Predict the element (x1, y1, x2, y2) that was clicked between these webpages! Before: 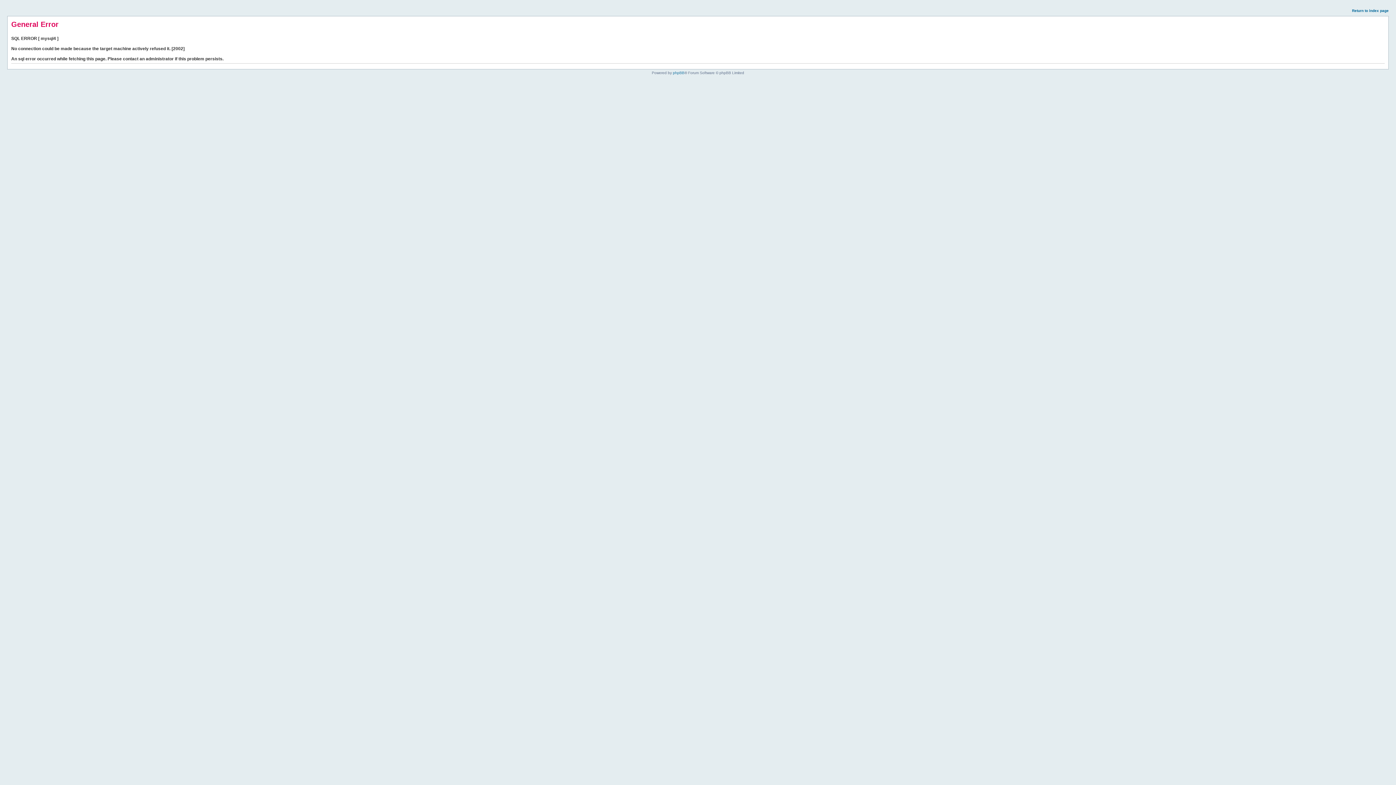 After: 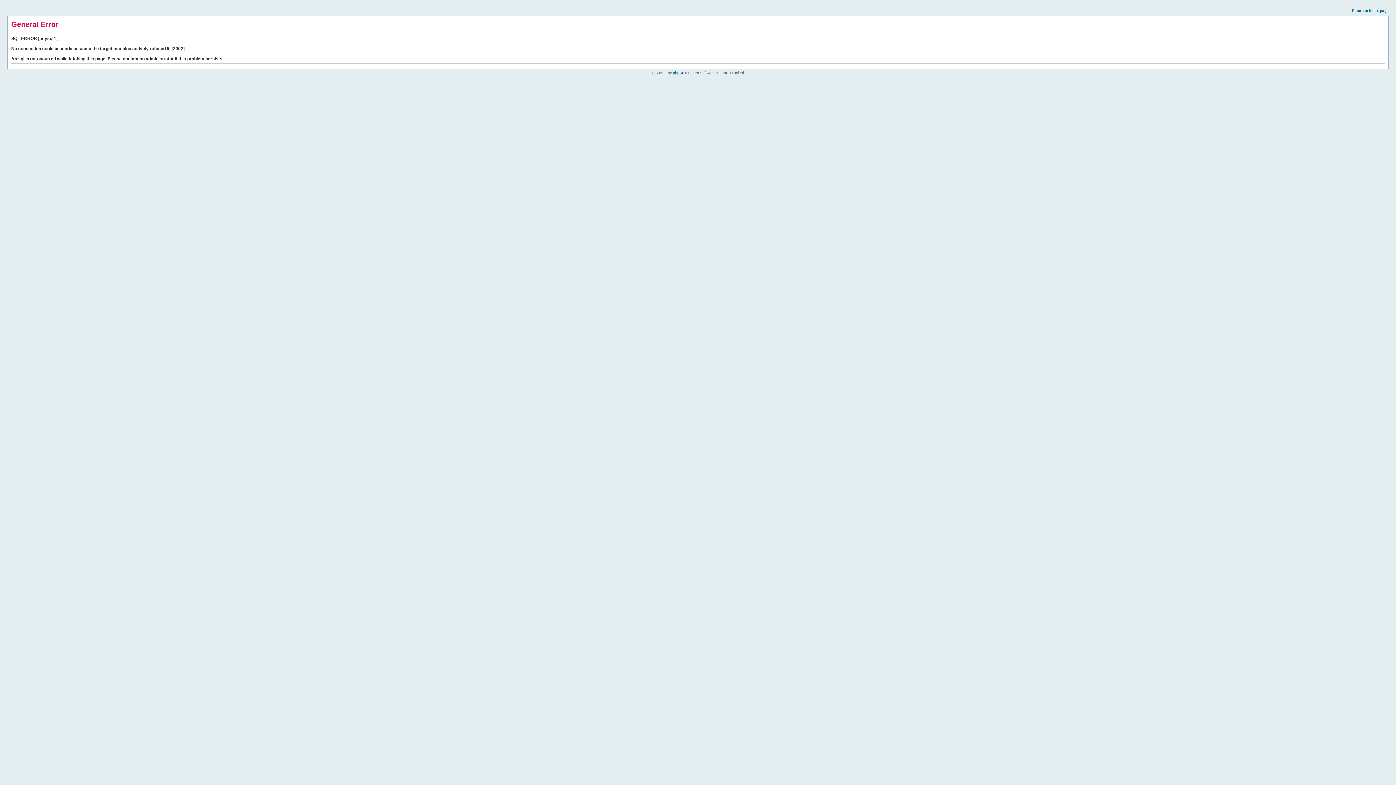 Action: bbox: (1352, 8, 1389, 12) label: Return to index page